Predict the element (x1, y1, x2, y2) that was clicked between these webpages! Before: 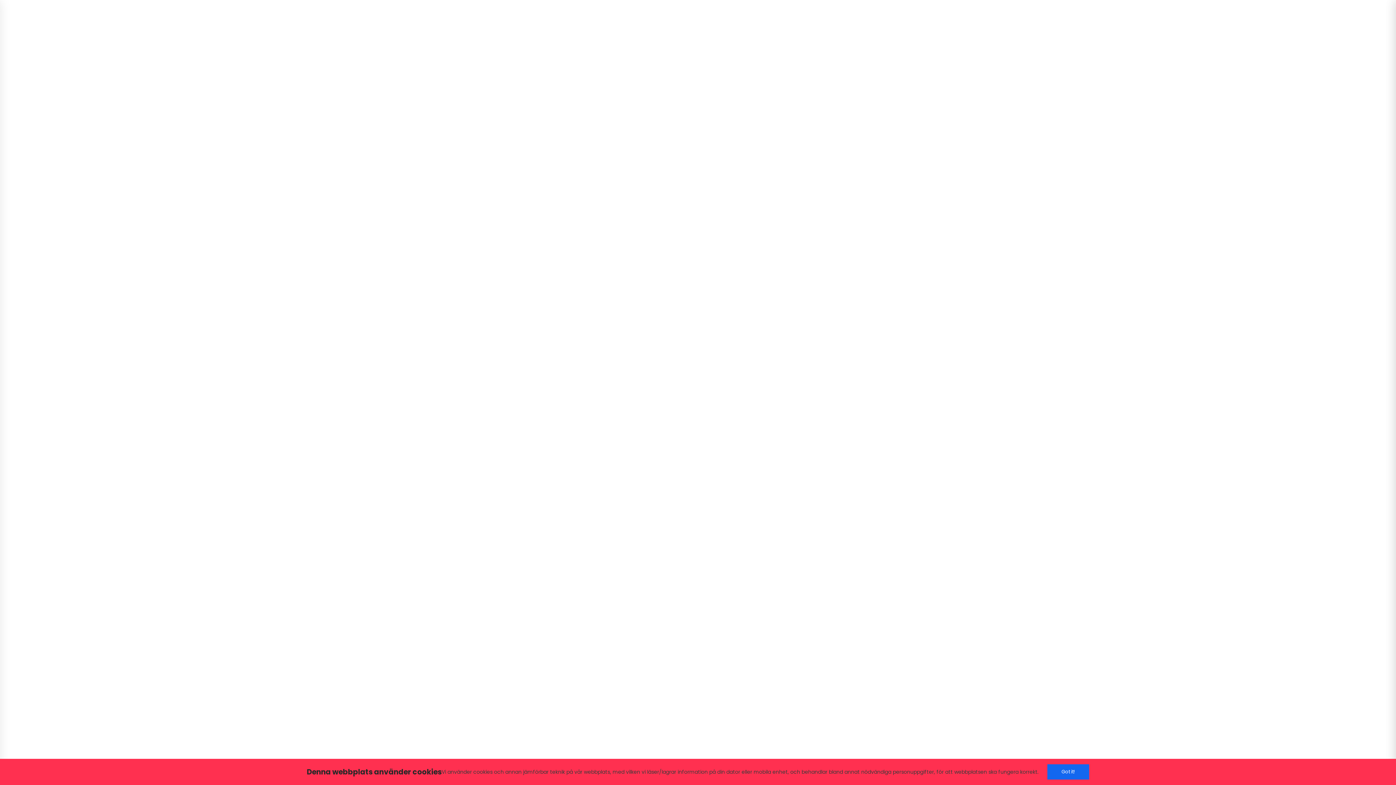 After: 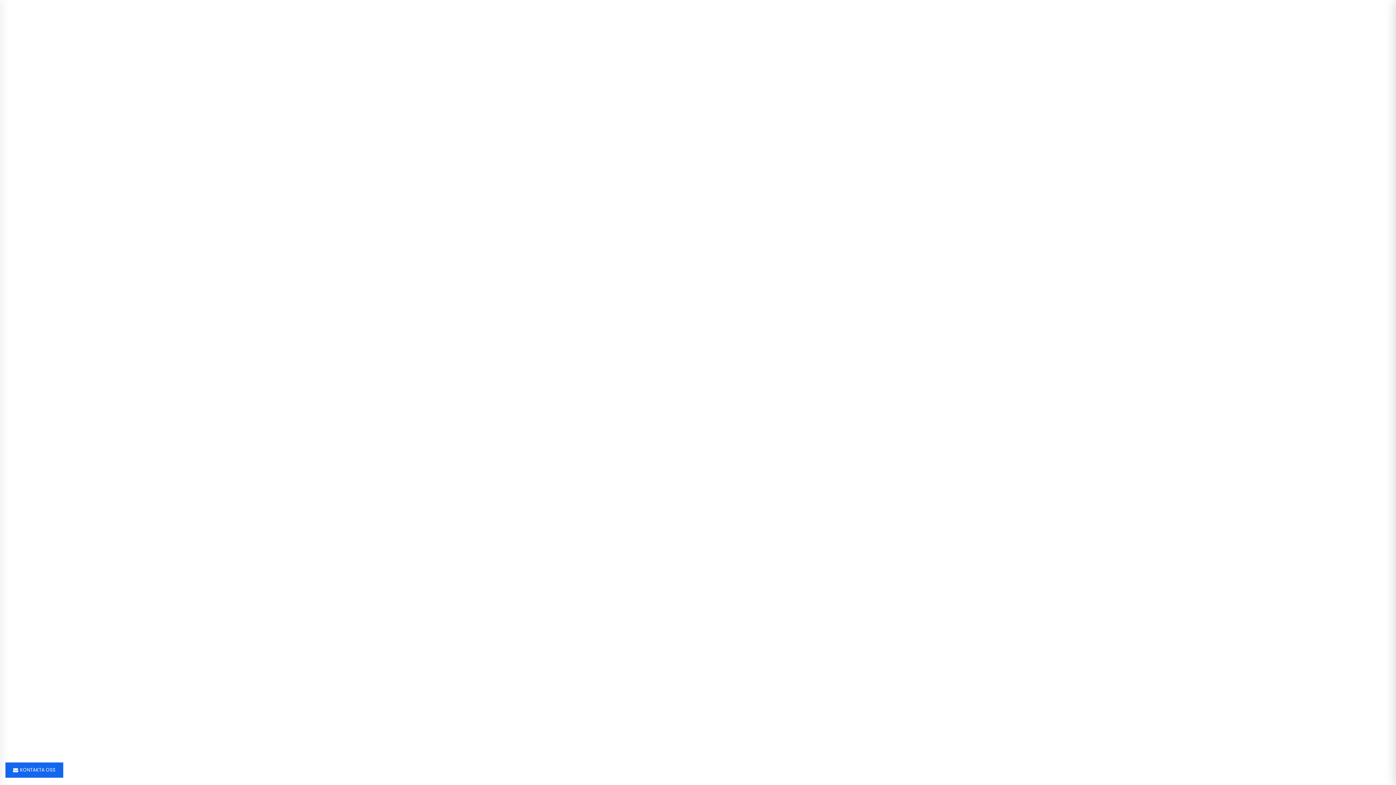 Action: bbox: (1047, 764, 1089, 780) label: Got it!